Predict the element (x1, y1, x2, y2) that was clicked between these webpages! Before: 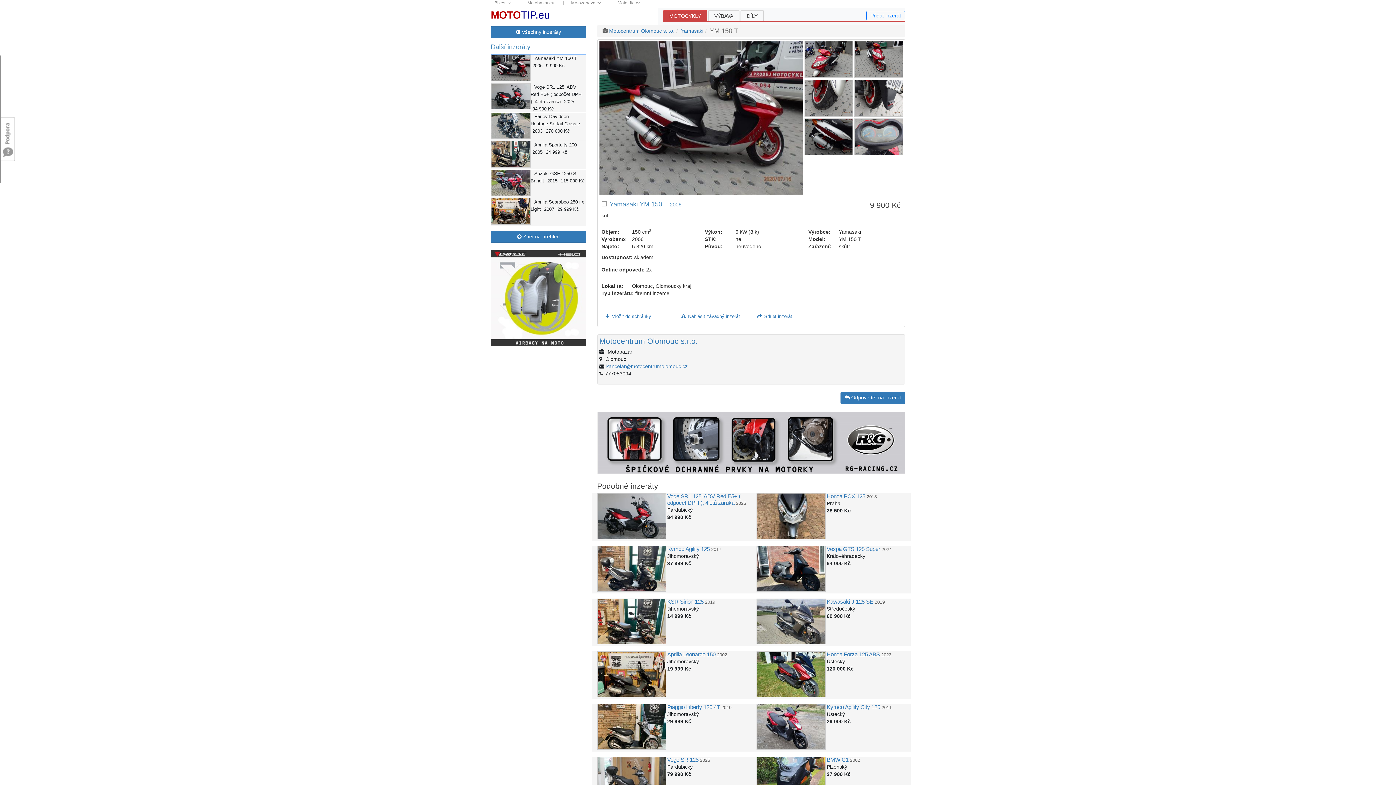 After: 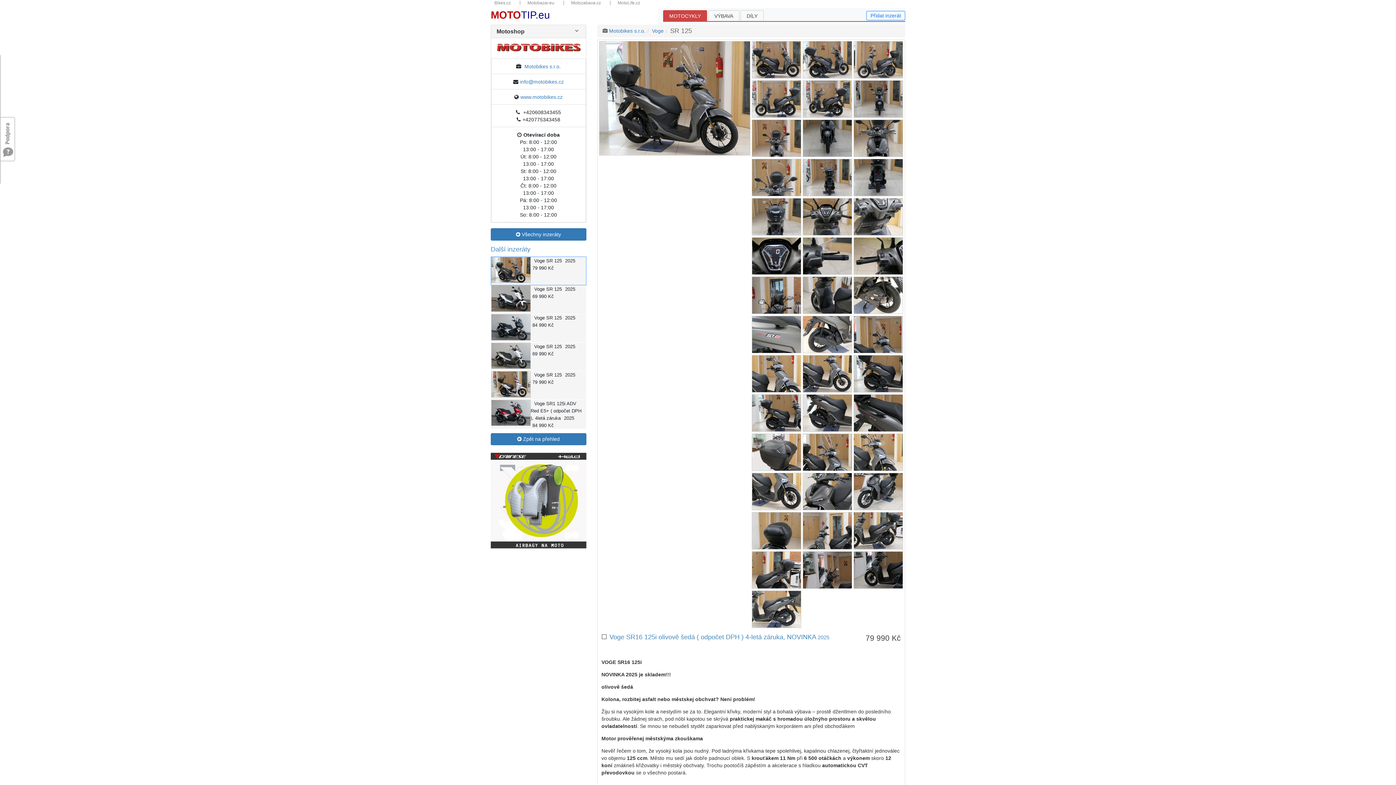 Action: label: Voge SR 125 bbox: (667, 757, 698, 763)